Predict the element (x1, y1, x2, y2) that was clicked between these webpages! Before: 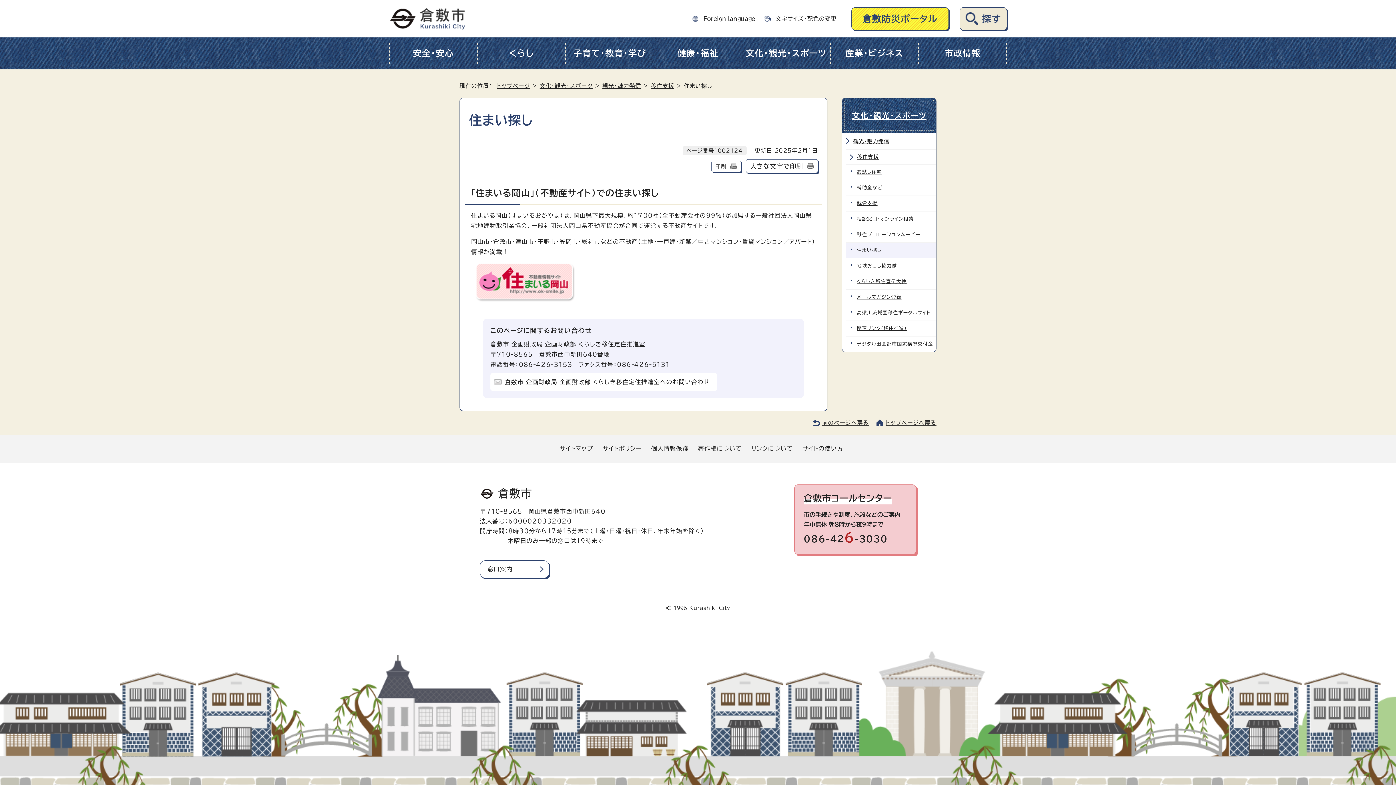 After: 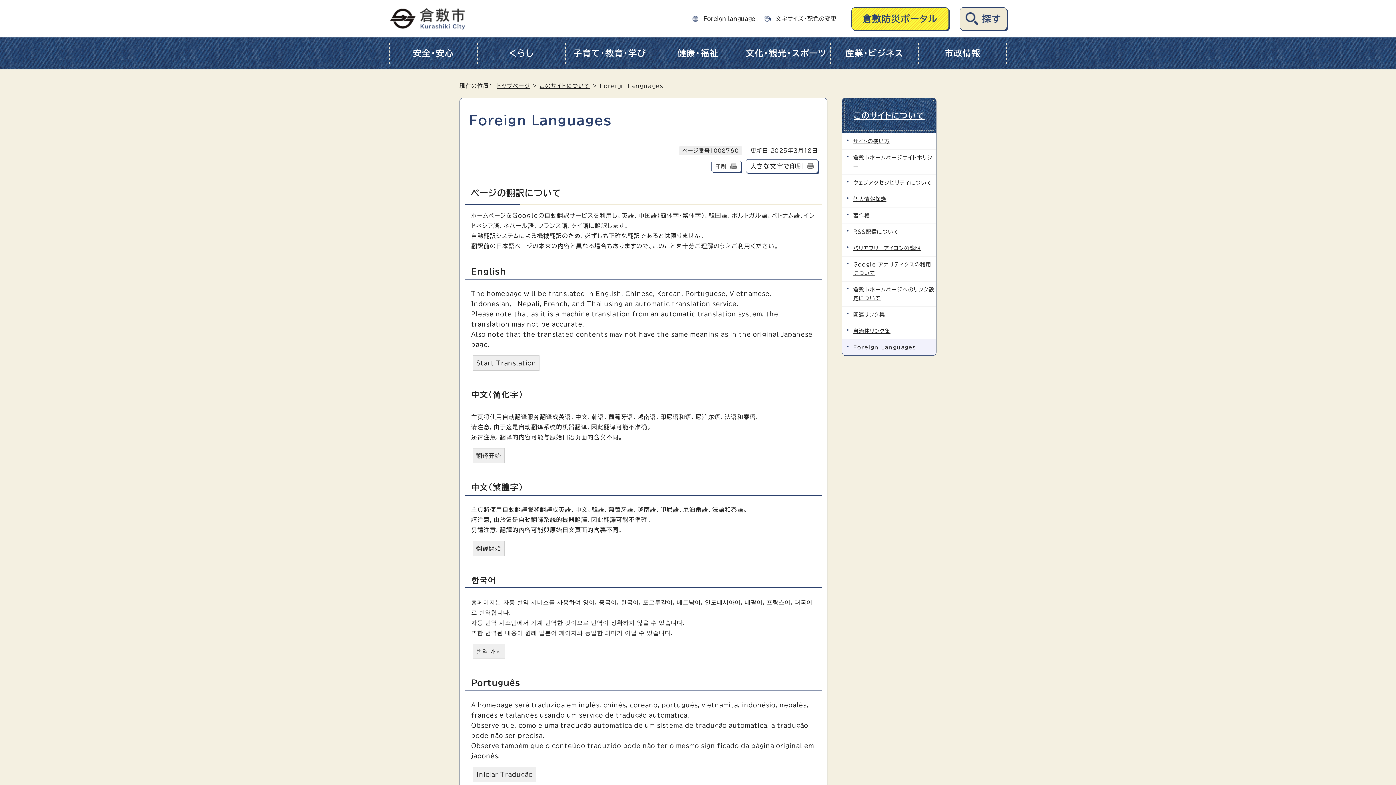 Action: bbox: (703, 16, 755, 21) label: Foreign language